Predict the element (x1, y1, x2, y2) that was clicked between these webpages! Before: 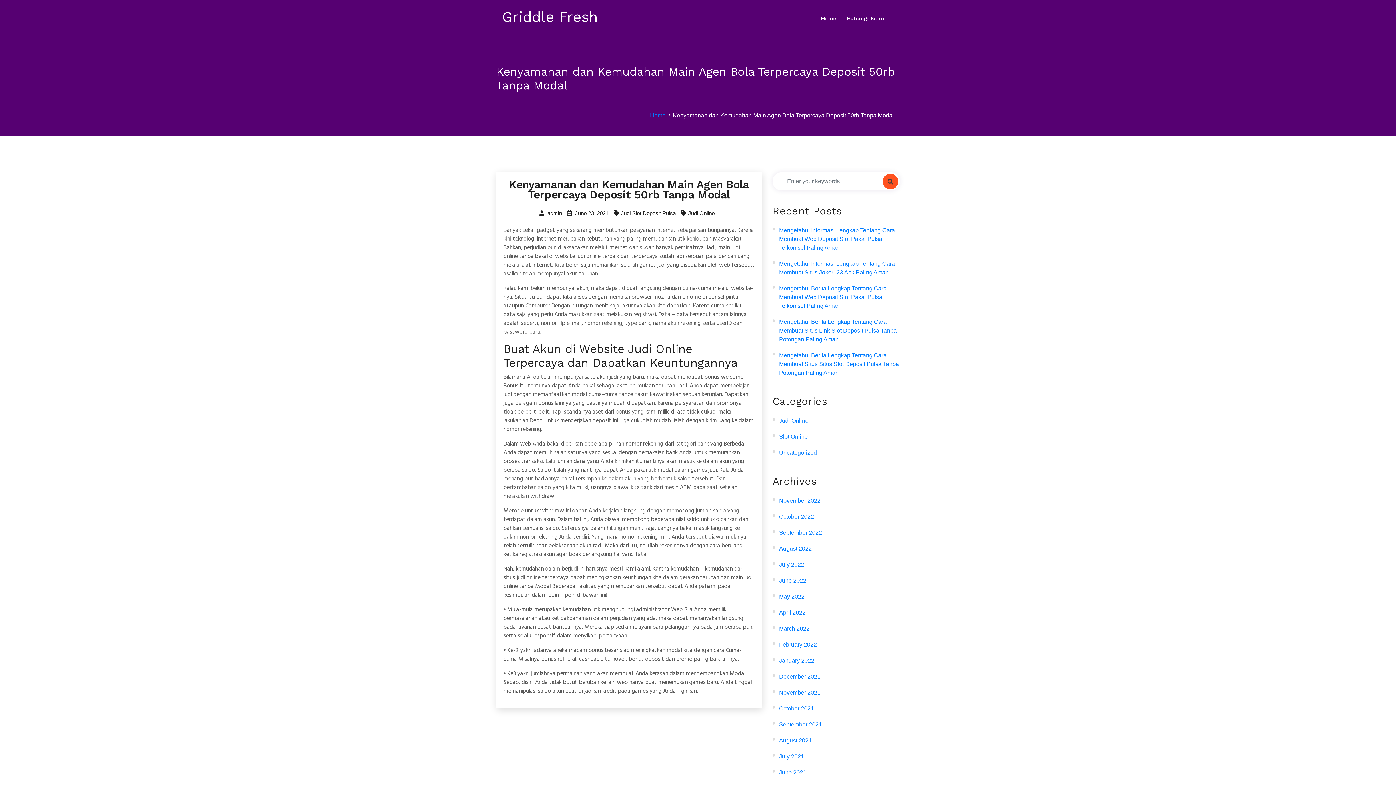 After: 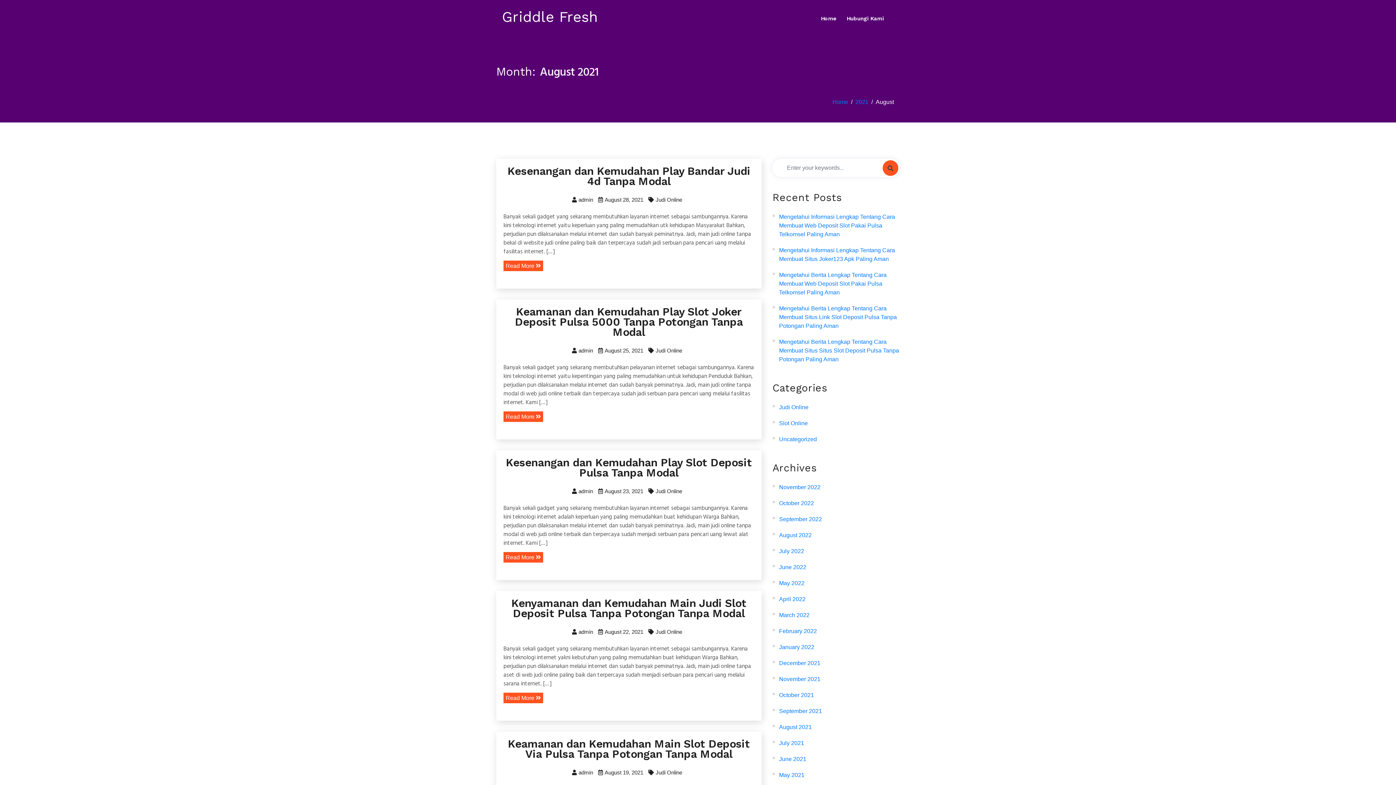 Action: bbox: (779, 736, 812, 745) label: August 2021